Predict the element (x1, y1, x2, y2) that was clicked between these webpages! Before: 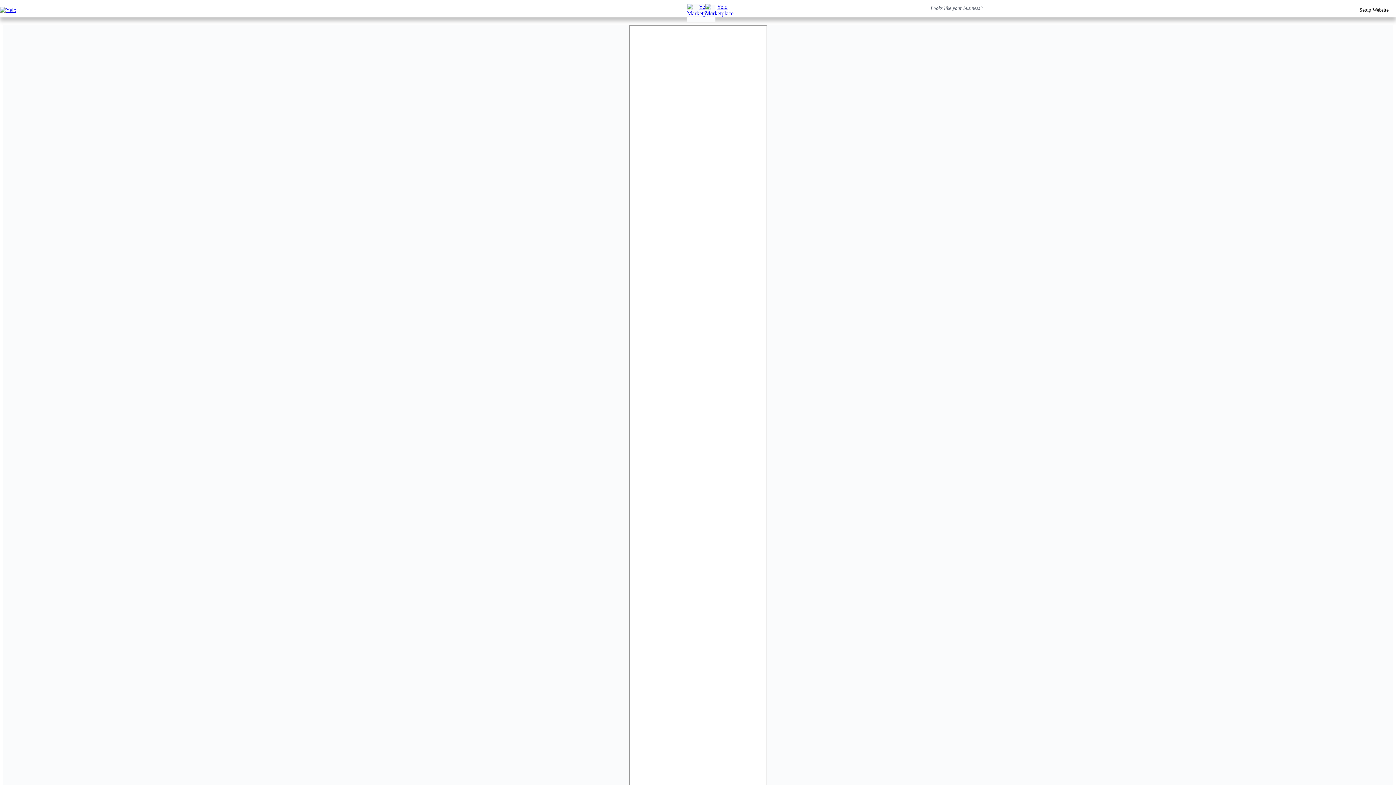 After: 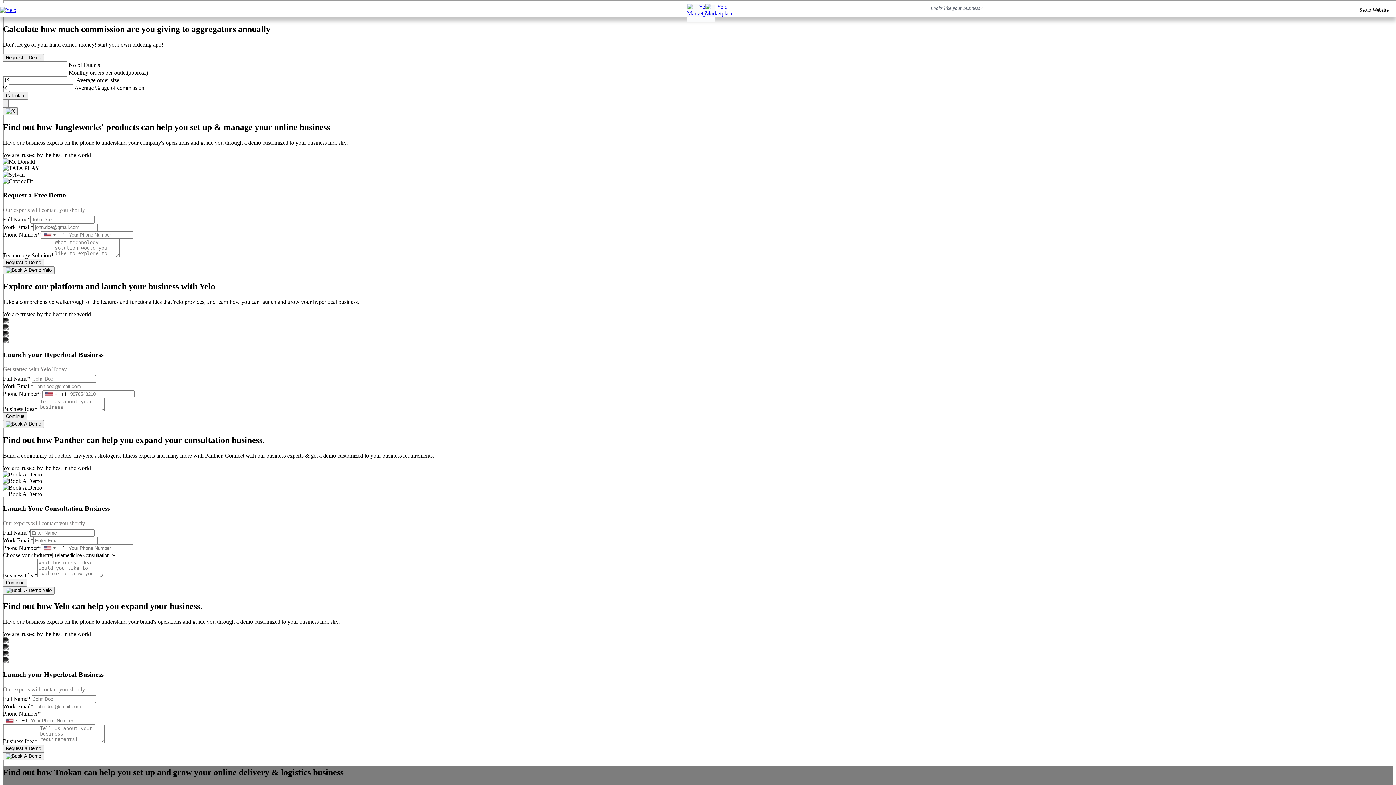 Action: bbox: (687, 4, 715, 21)